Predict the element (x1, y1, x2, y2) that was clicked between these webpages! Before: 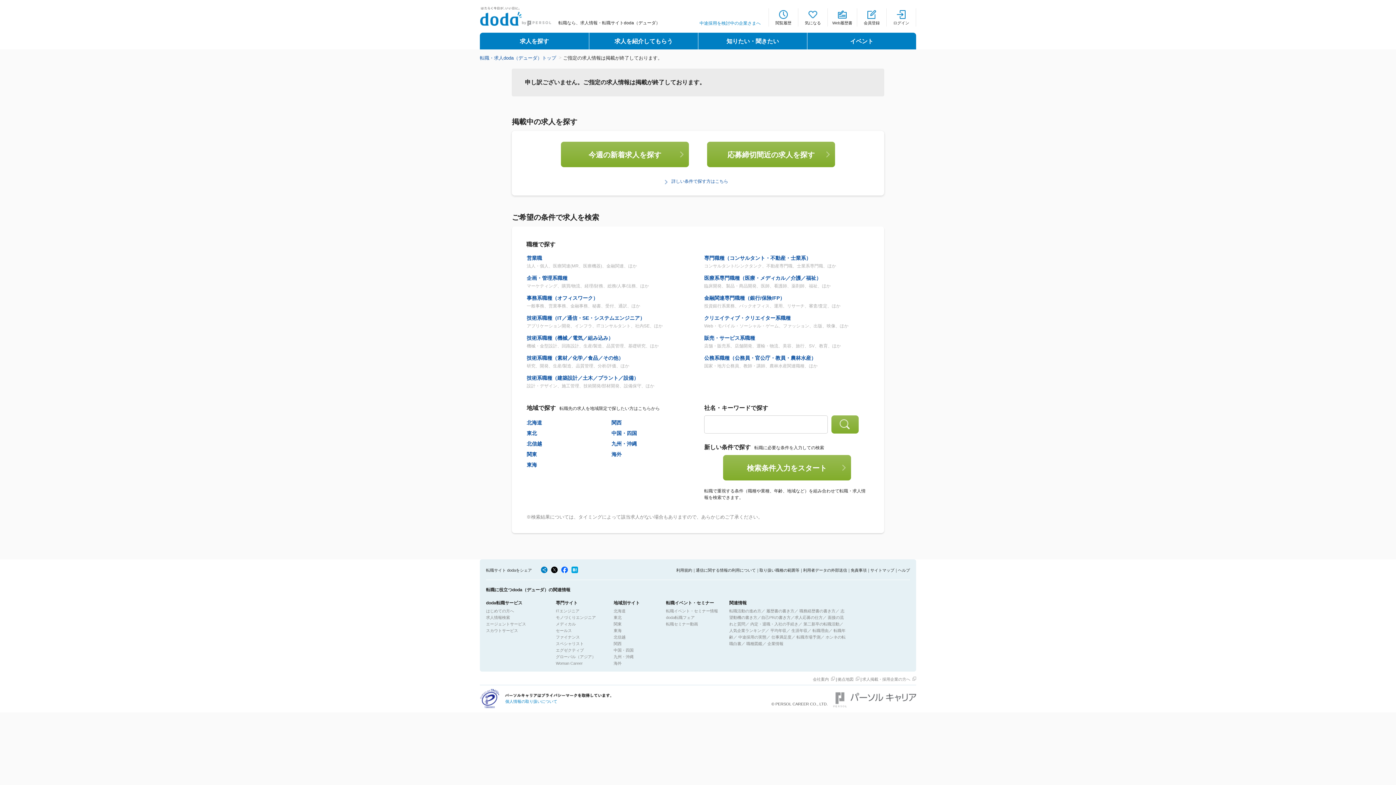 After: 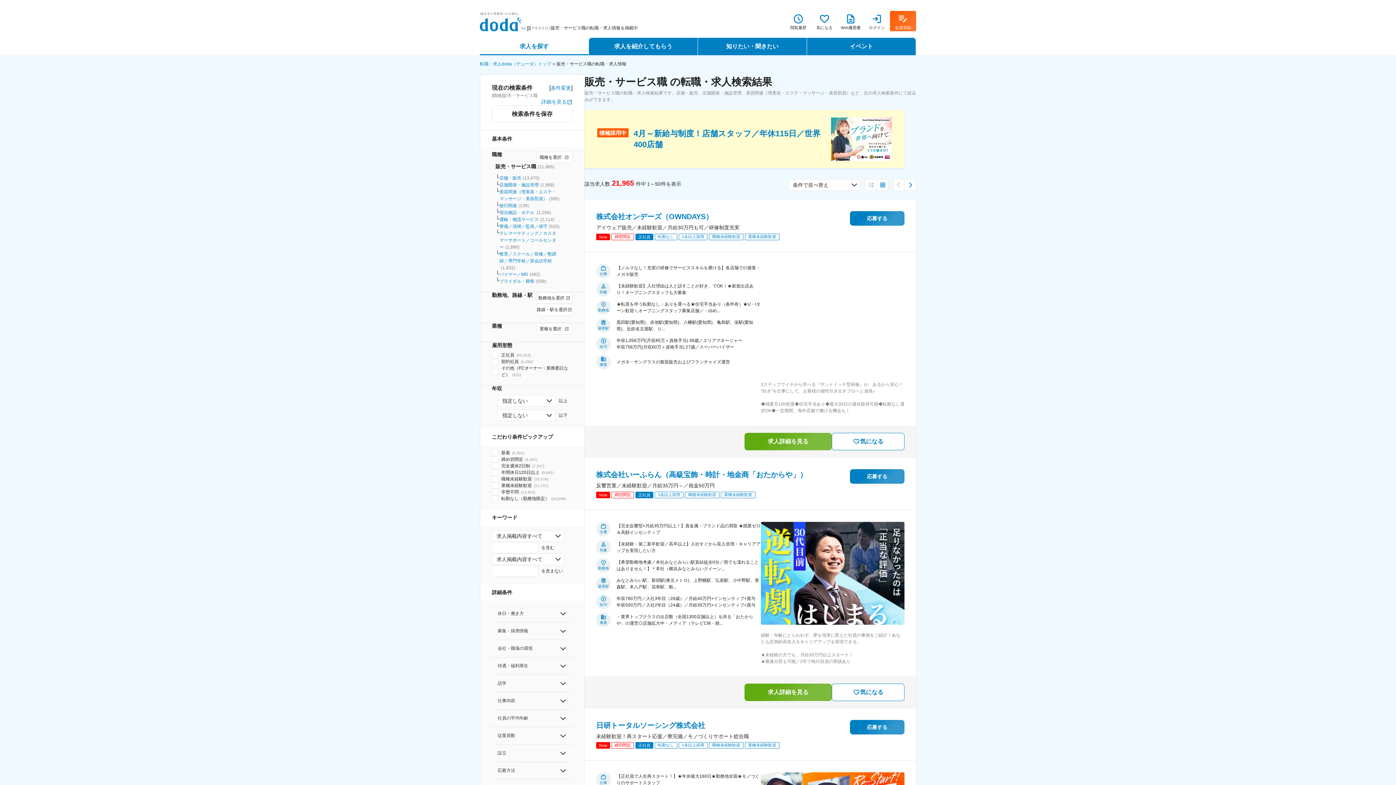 Action: label: 販売・サービス系職種 bbox: (704, 335, 755, 341)